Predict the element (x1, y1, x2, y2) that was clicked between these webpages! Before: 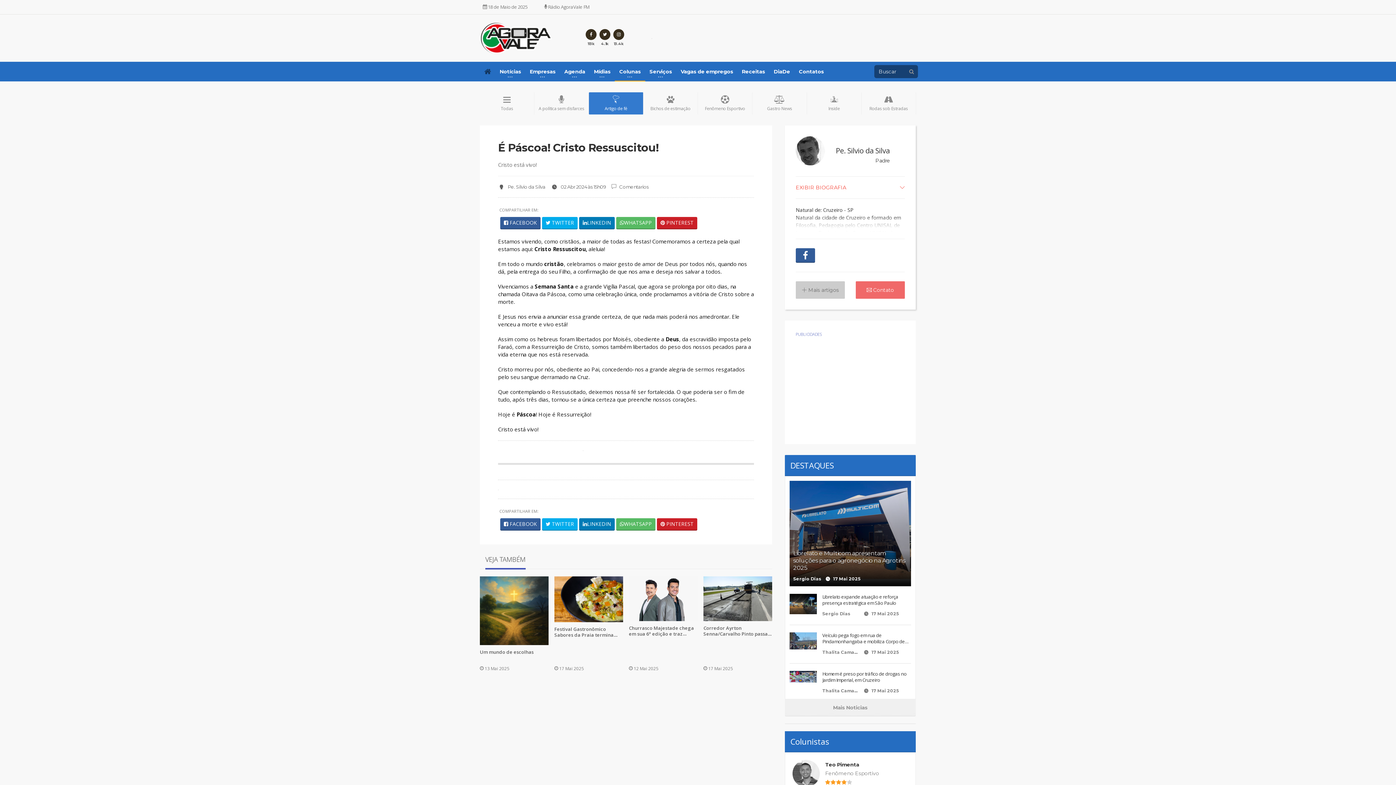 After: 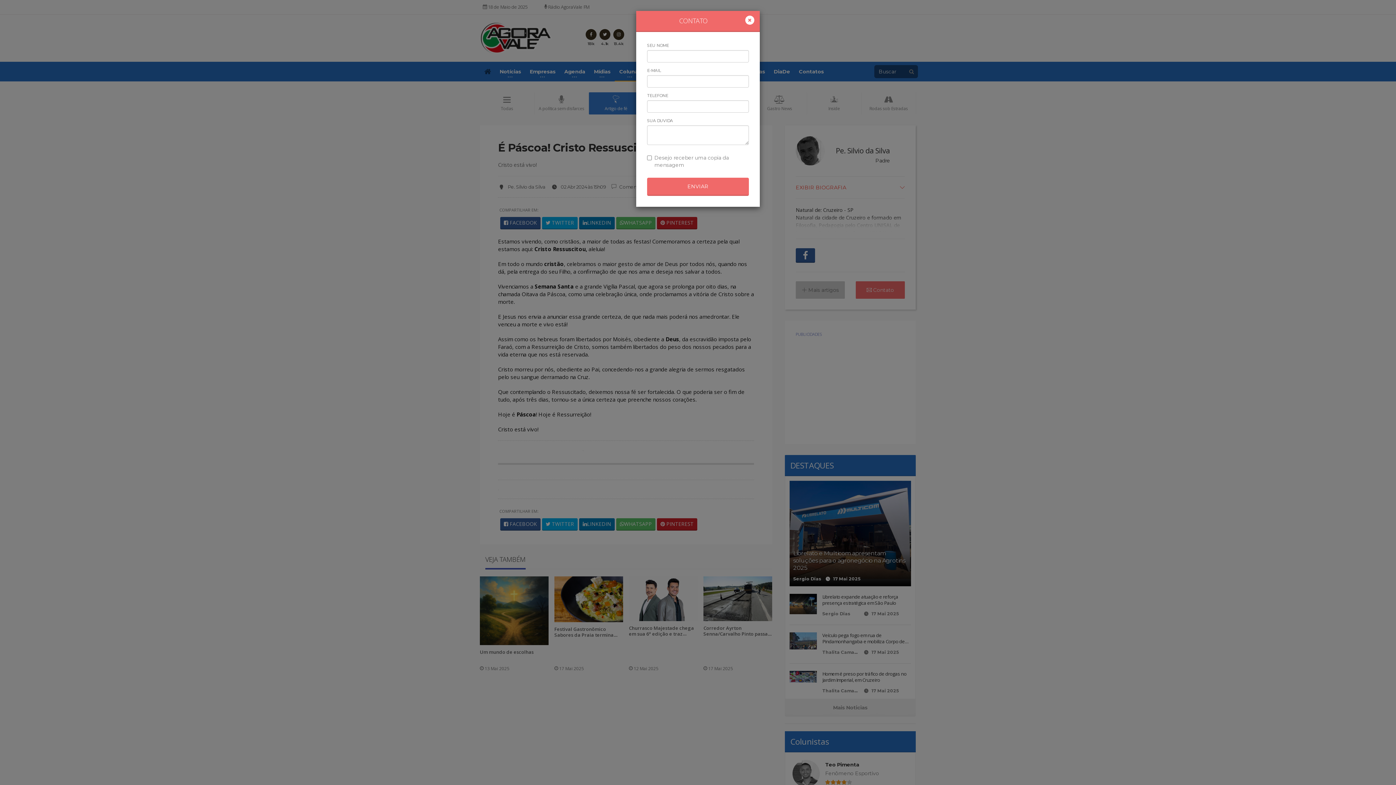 Action: label:  Contato bbox: (856, 281, 905, 298)